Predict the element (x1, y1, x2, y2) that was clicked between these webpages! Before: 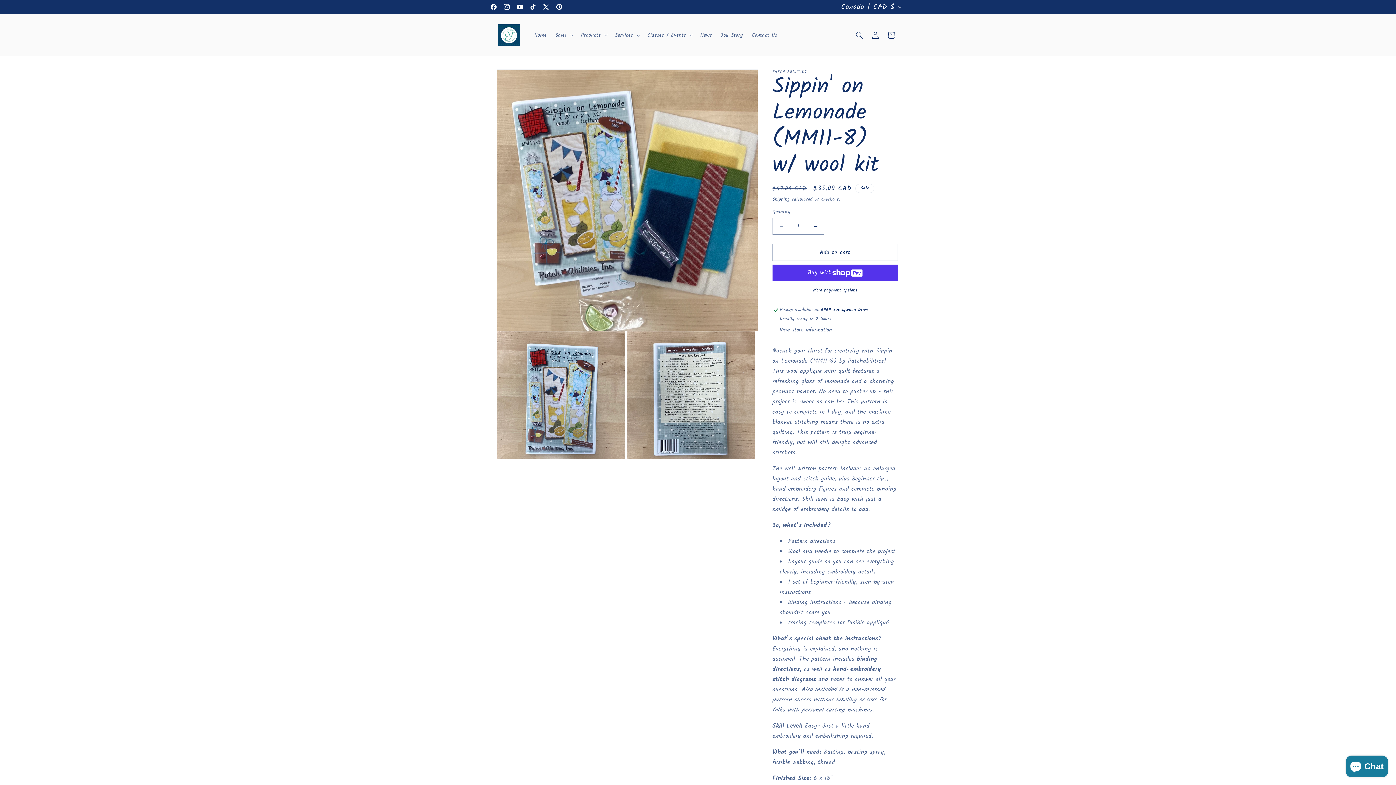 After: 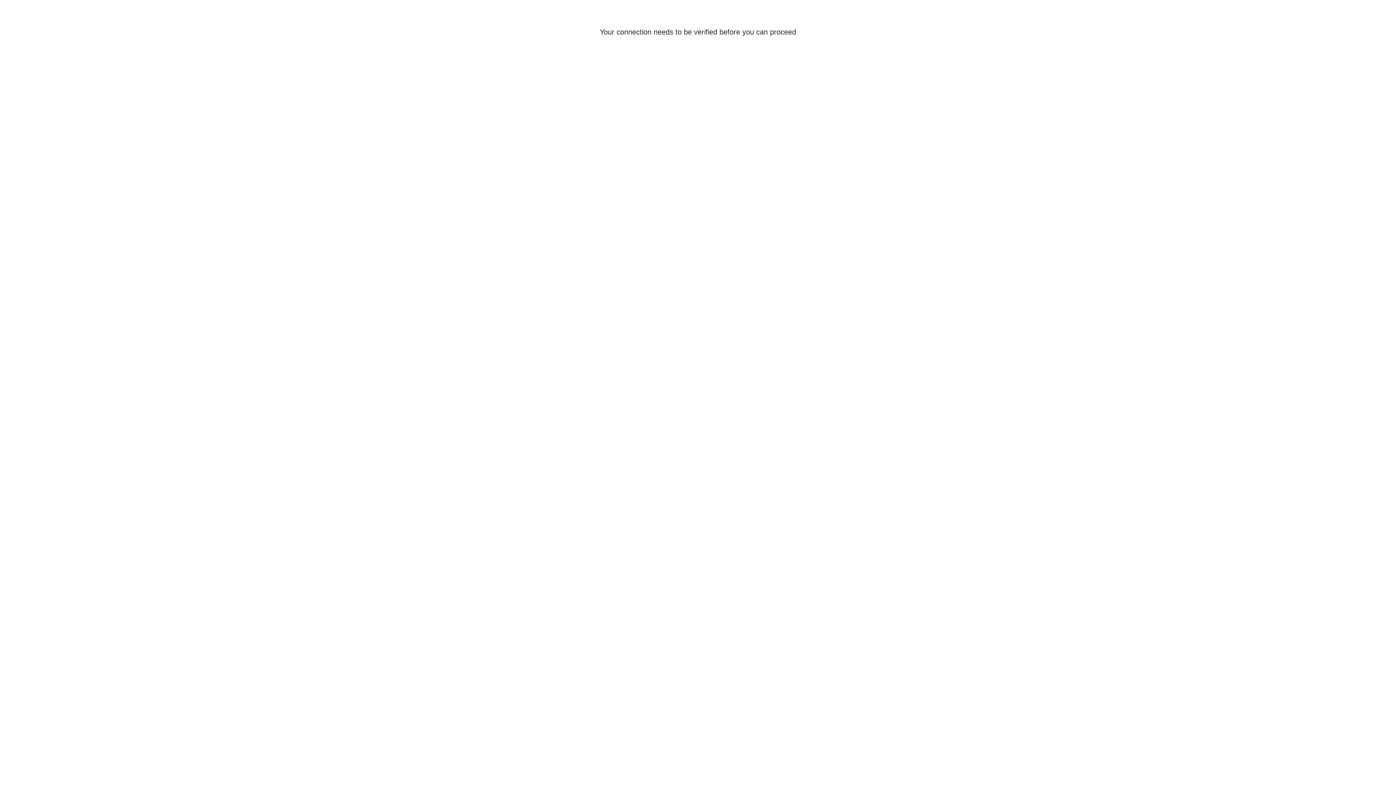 Action: bbox: (867, 27, 883, 43) label: Log in